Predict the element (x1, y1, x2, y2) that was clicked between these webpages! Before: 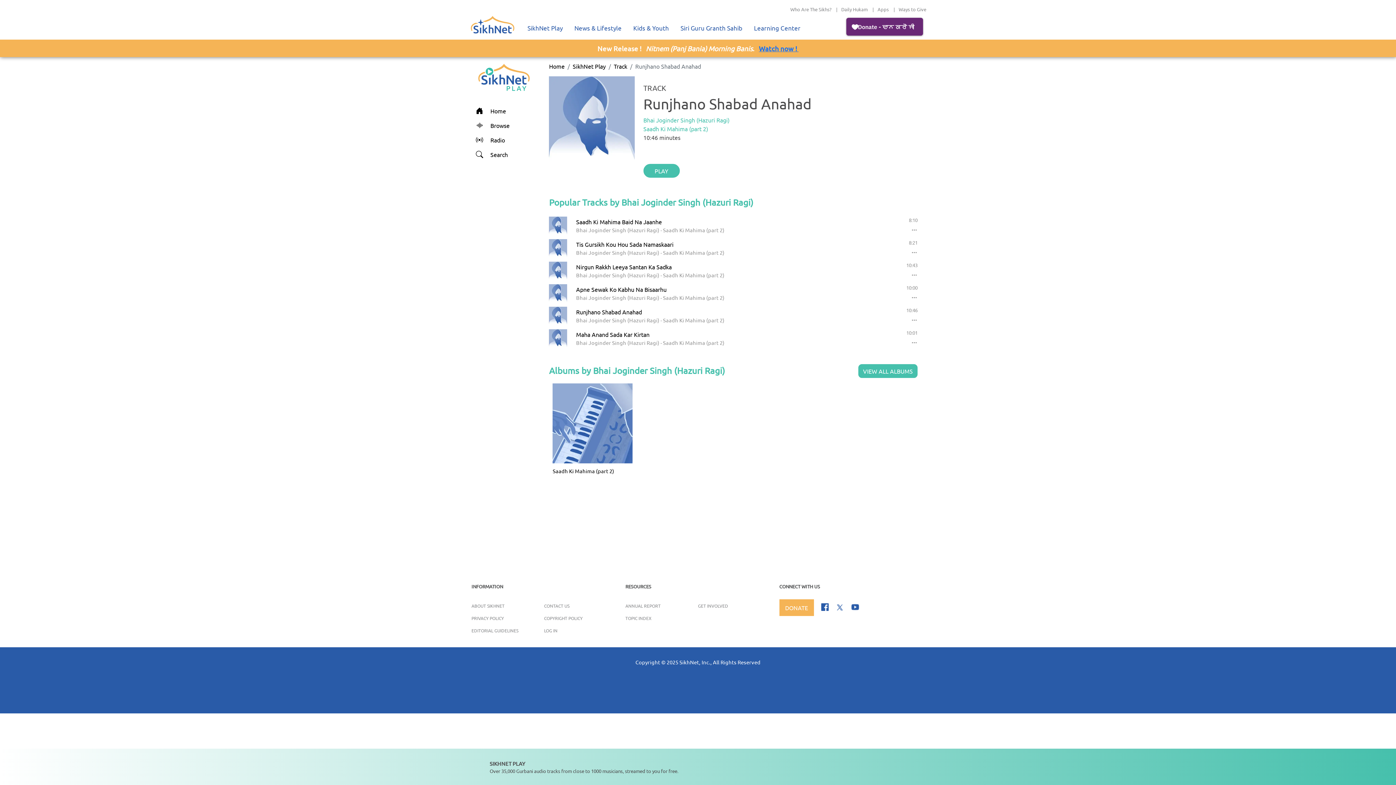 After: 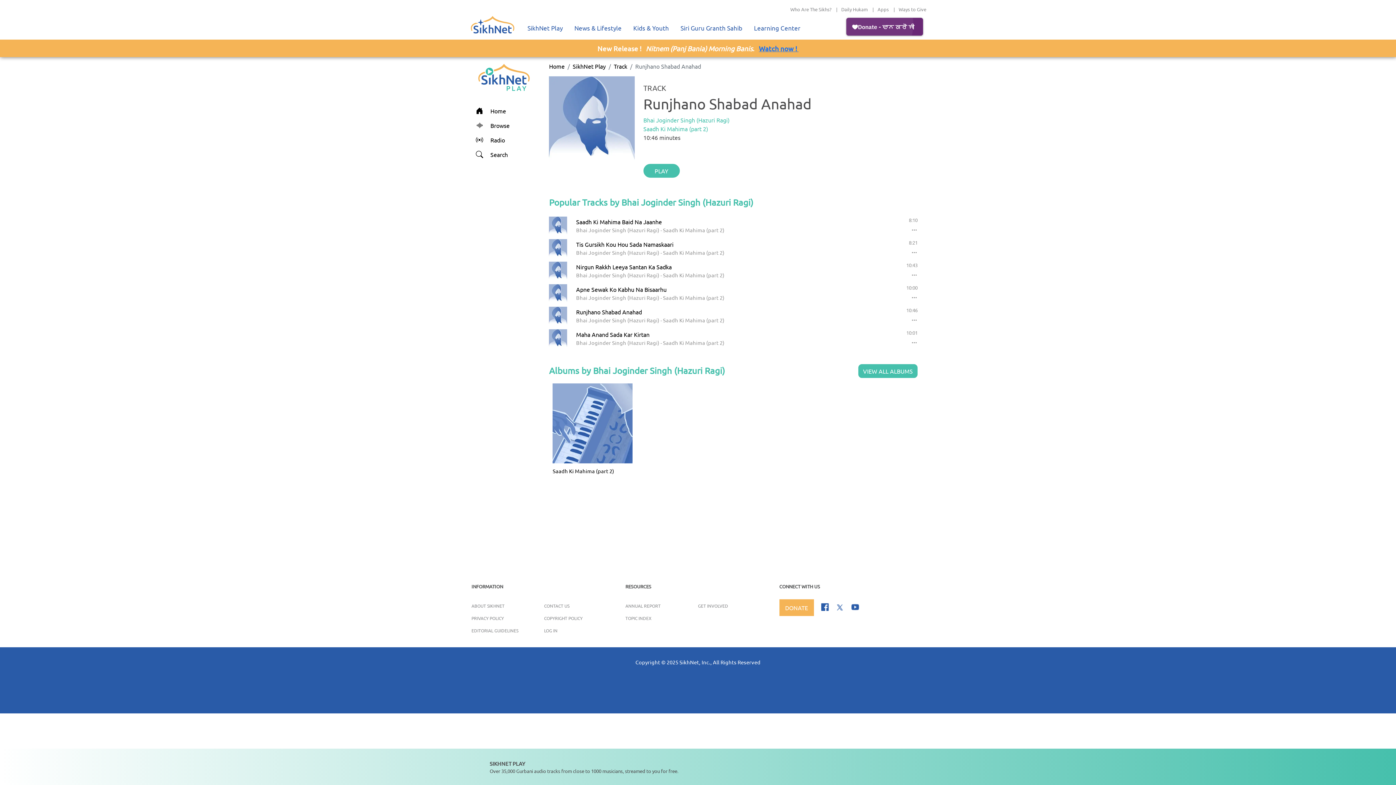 Action: bbox: (544, 628, 557, 633) label: LOG IN